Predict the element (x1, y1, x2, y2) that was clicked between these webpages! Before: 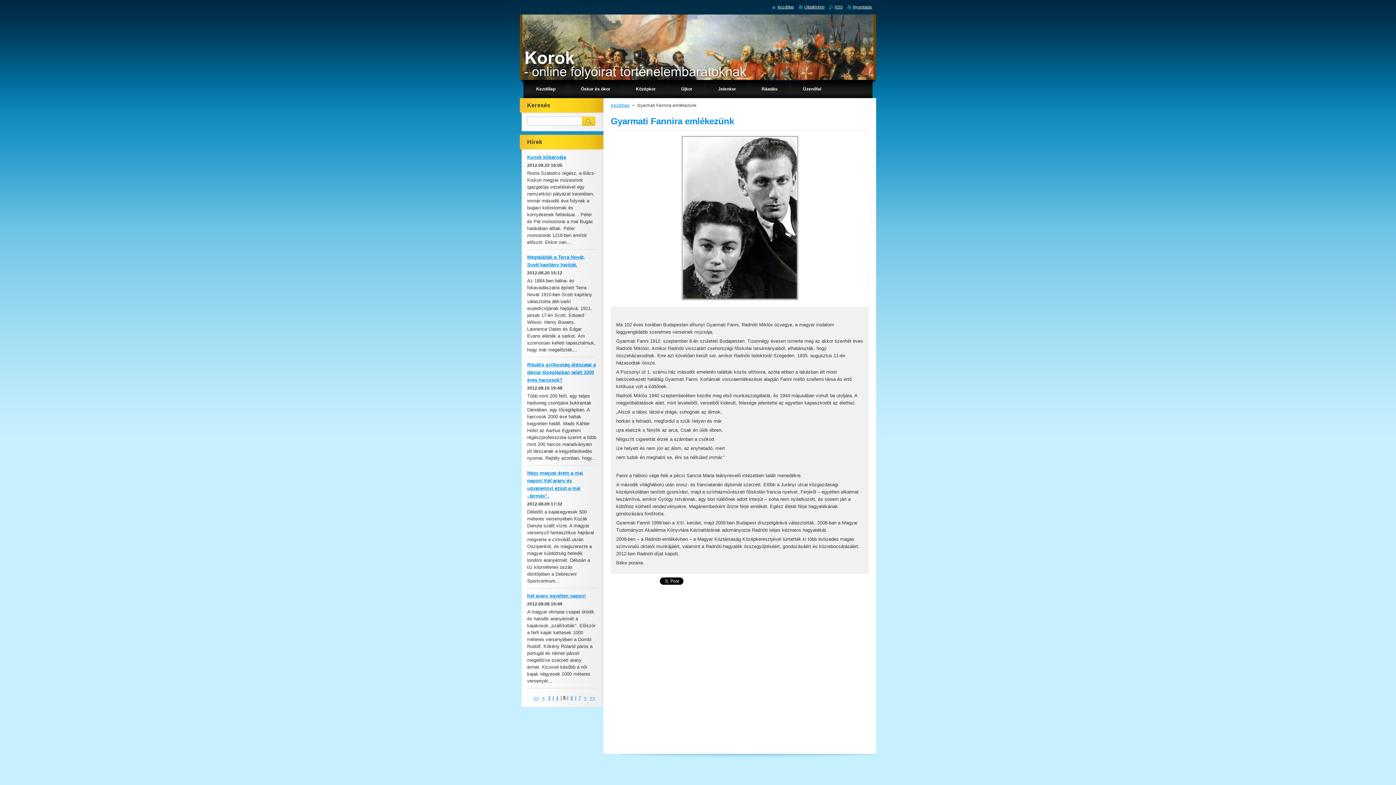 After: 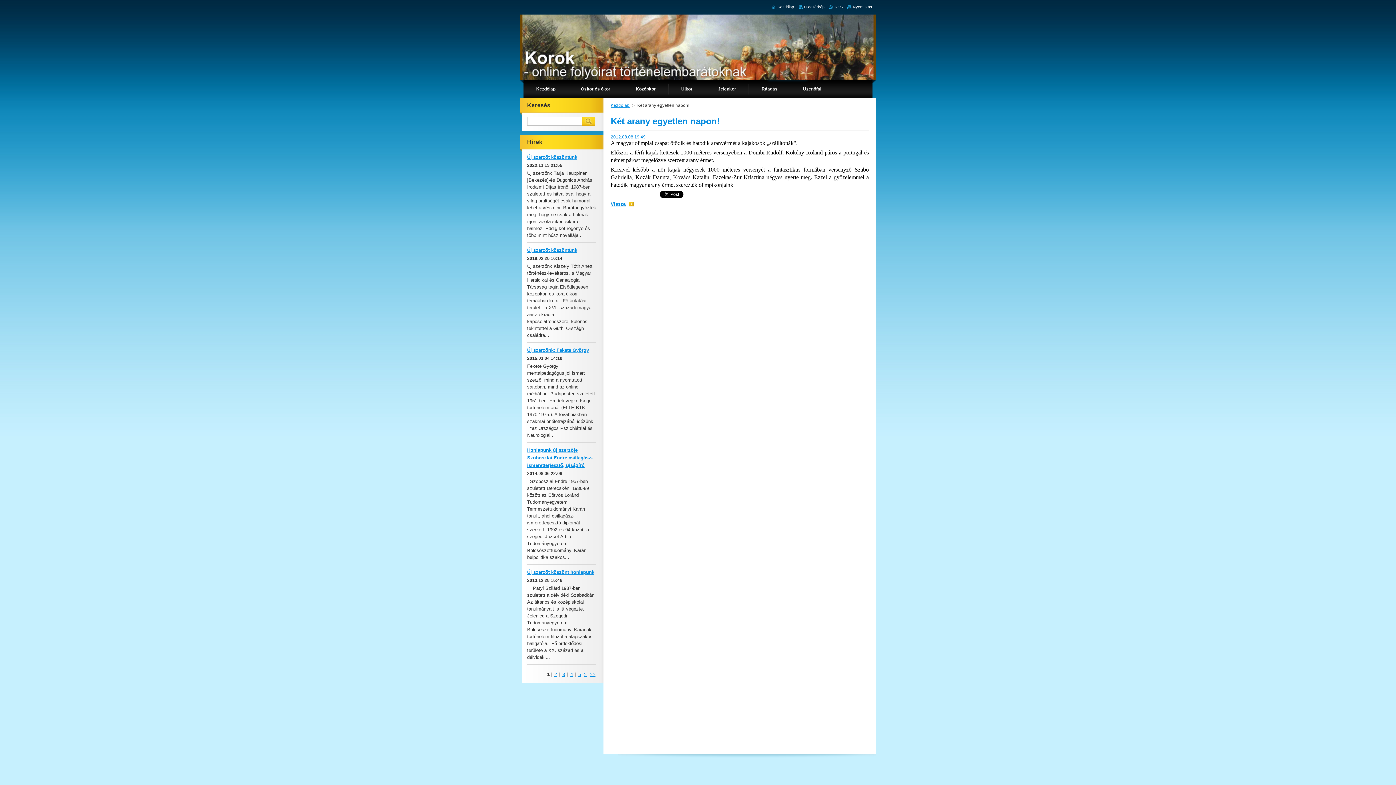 Action: bbox: (527, 593, 585, 598) label: Két arany egyetlen napon!